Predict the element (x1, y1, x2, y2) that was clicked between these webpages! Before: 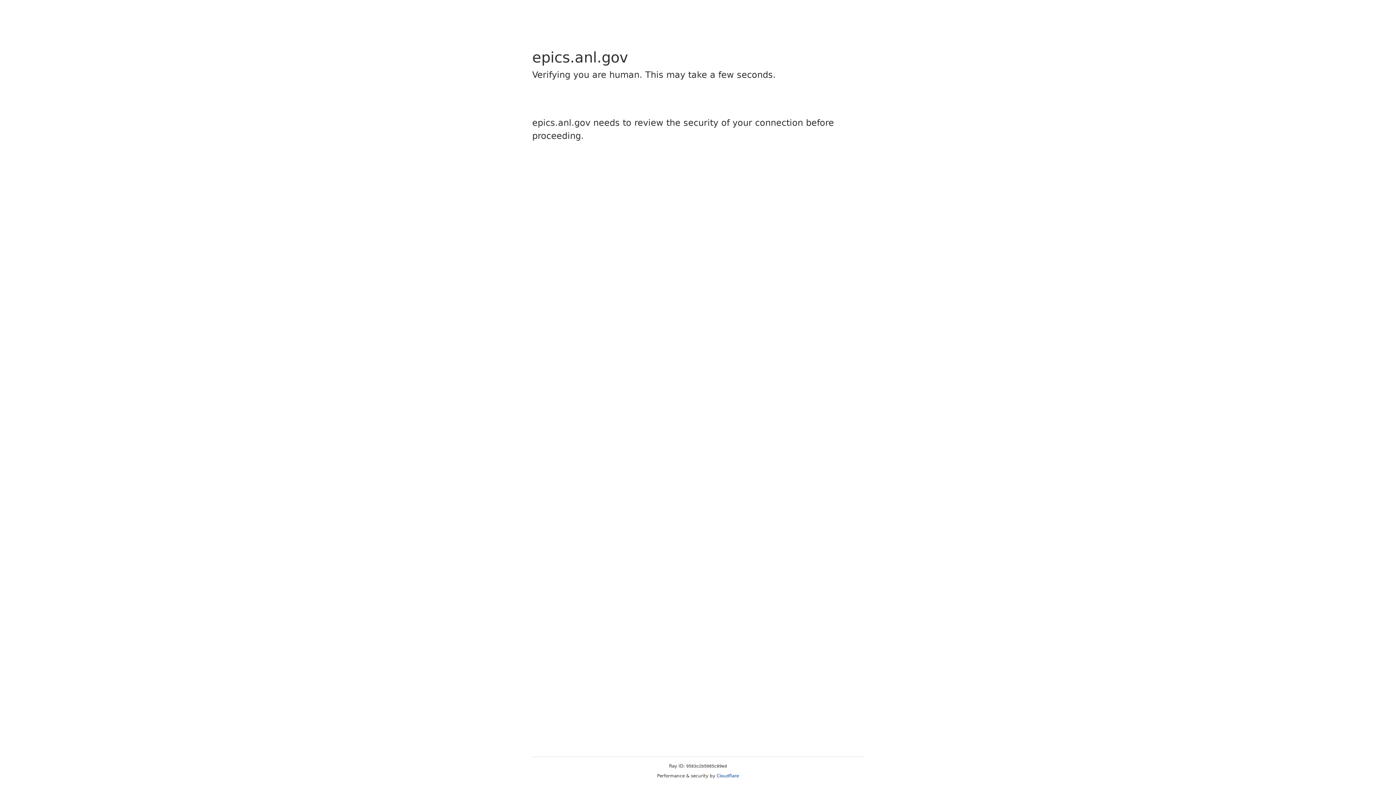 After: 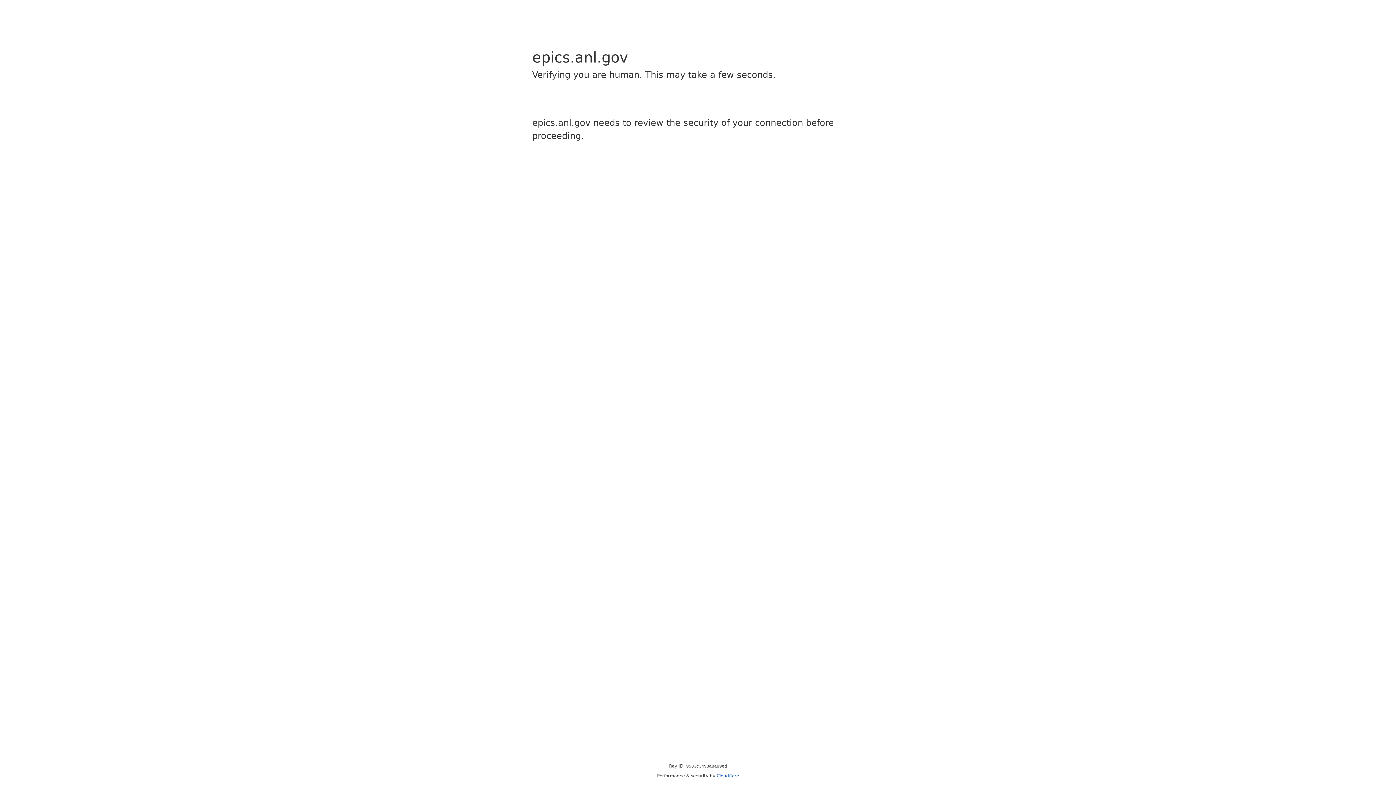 Action: bbox: (716, 773, 739, 778) label: Cloudflare